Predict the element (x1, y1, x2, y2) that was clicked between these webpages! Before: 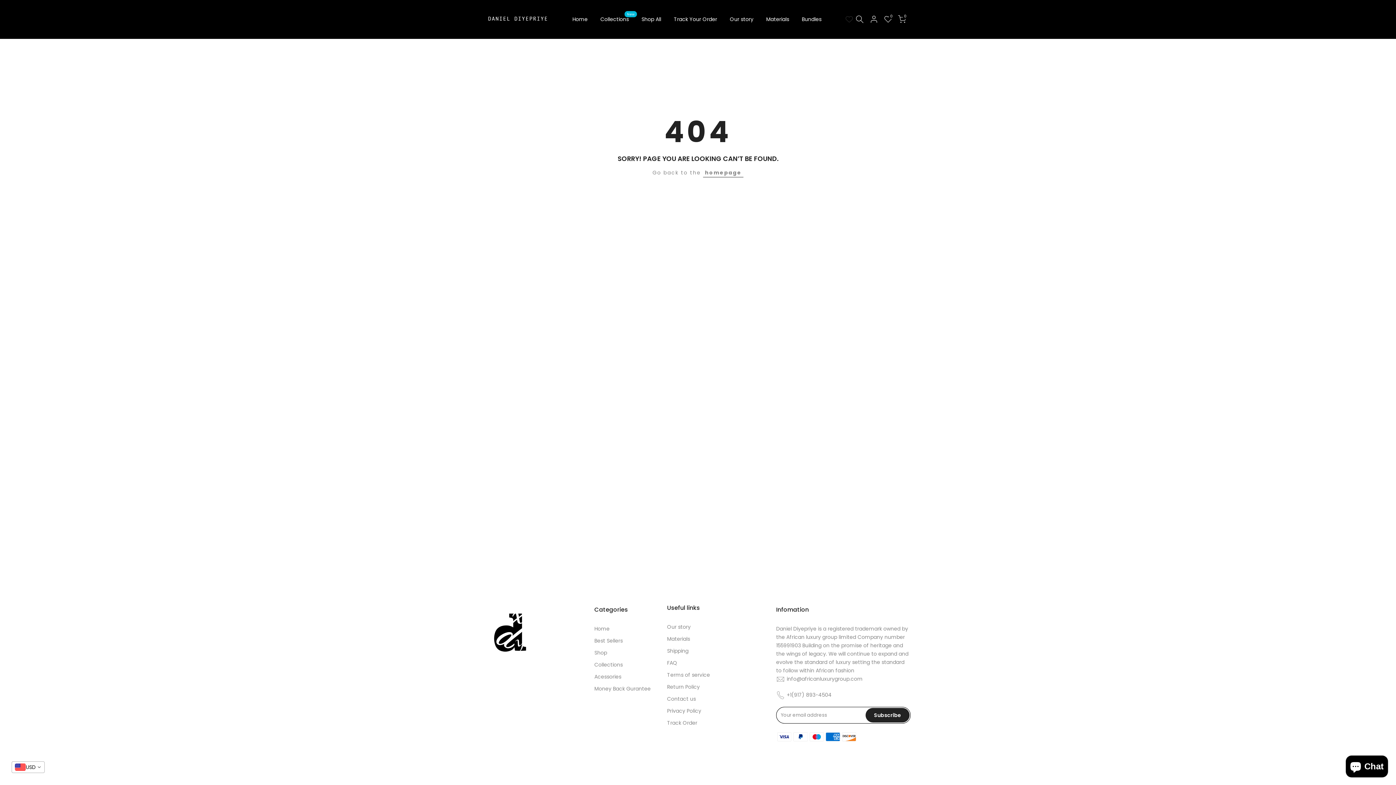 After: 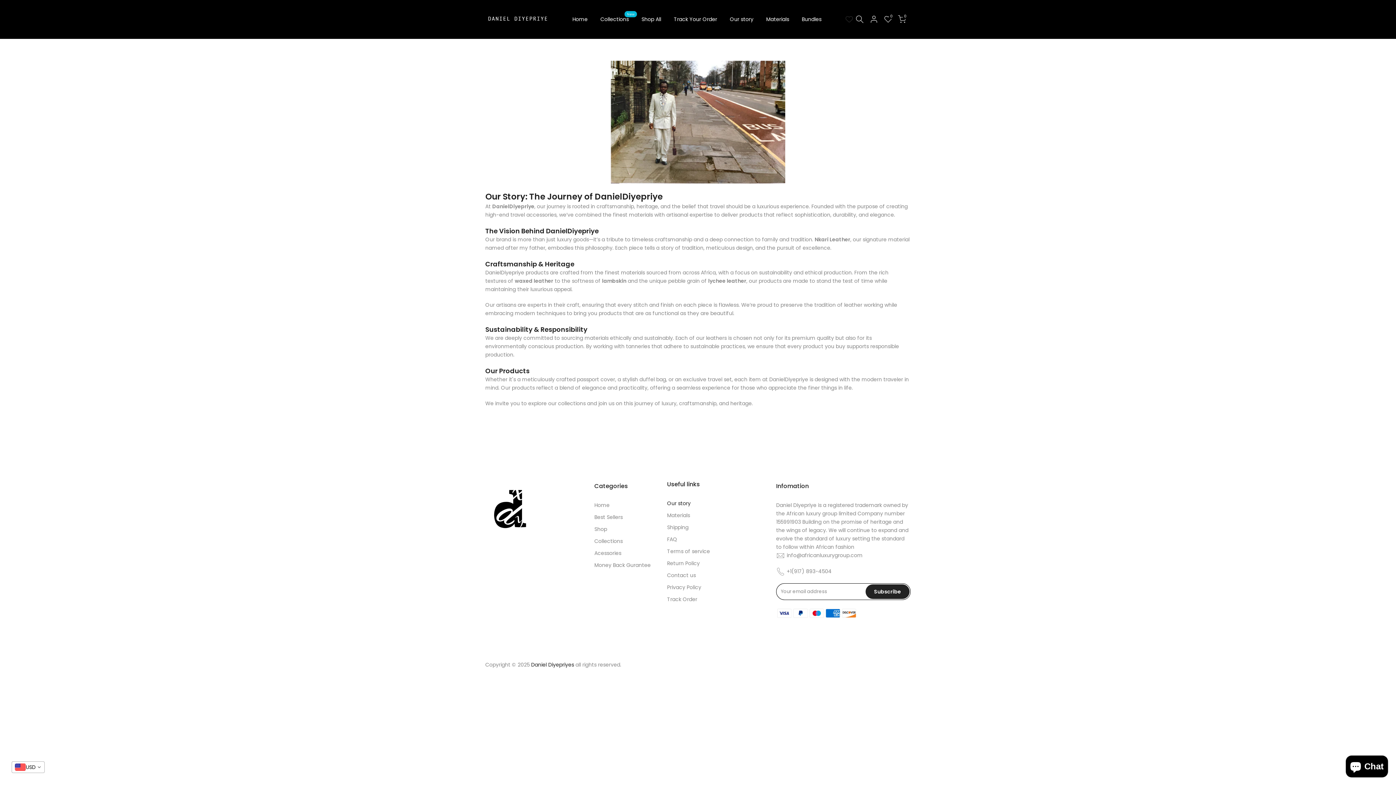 Action: bbox: (667, 623, 690, 630) label: Our story